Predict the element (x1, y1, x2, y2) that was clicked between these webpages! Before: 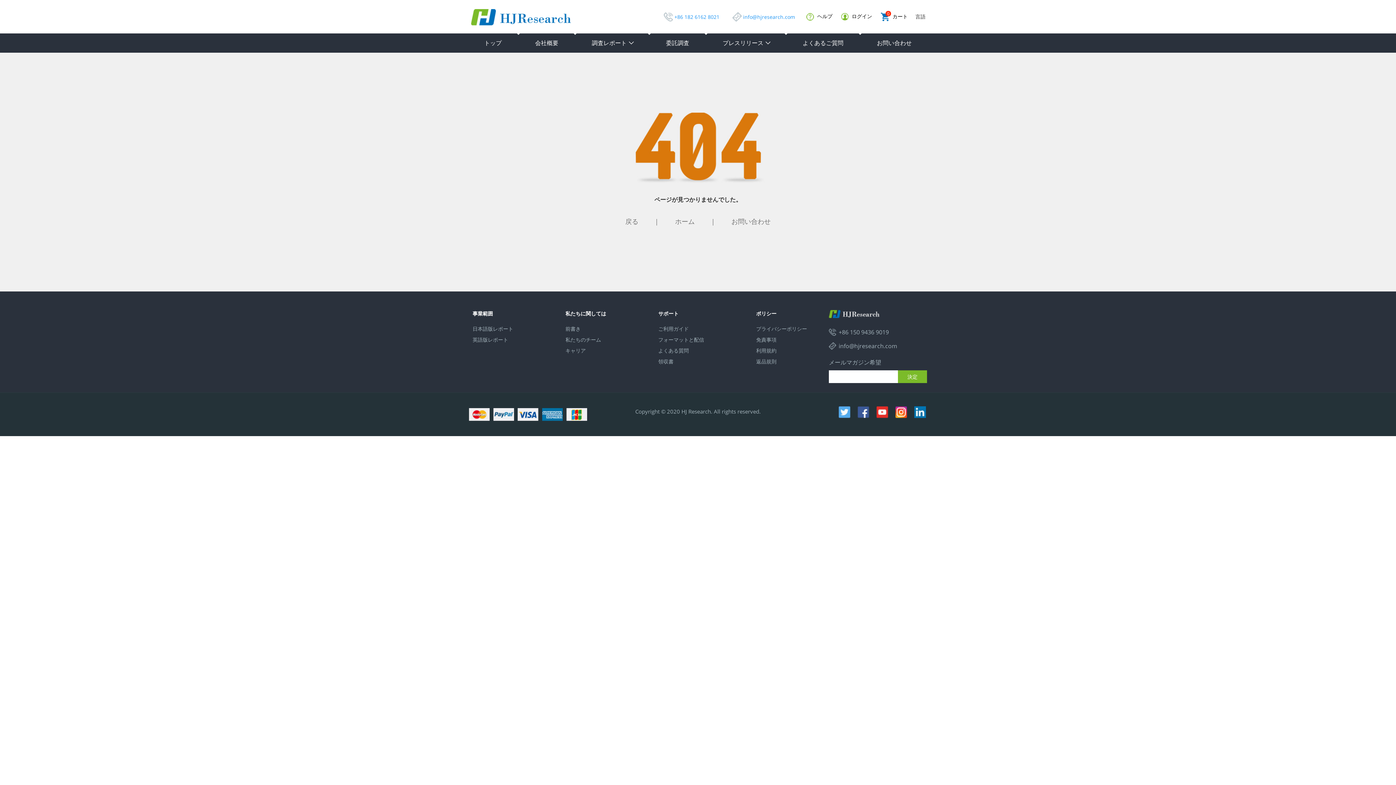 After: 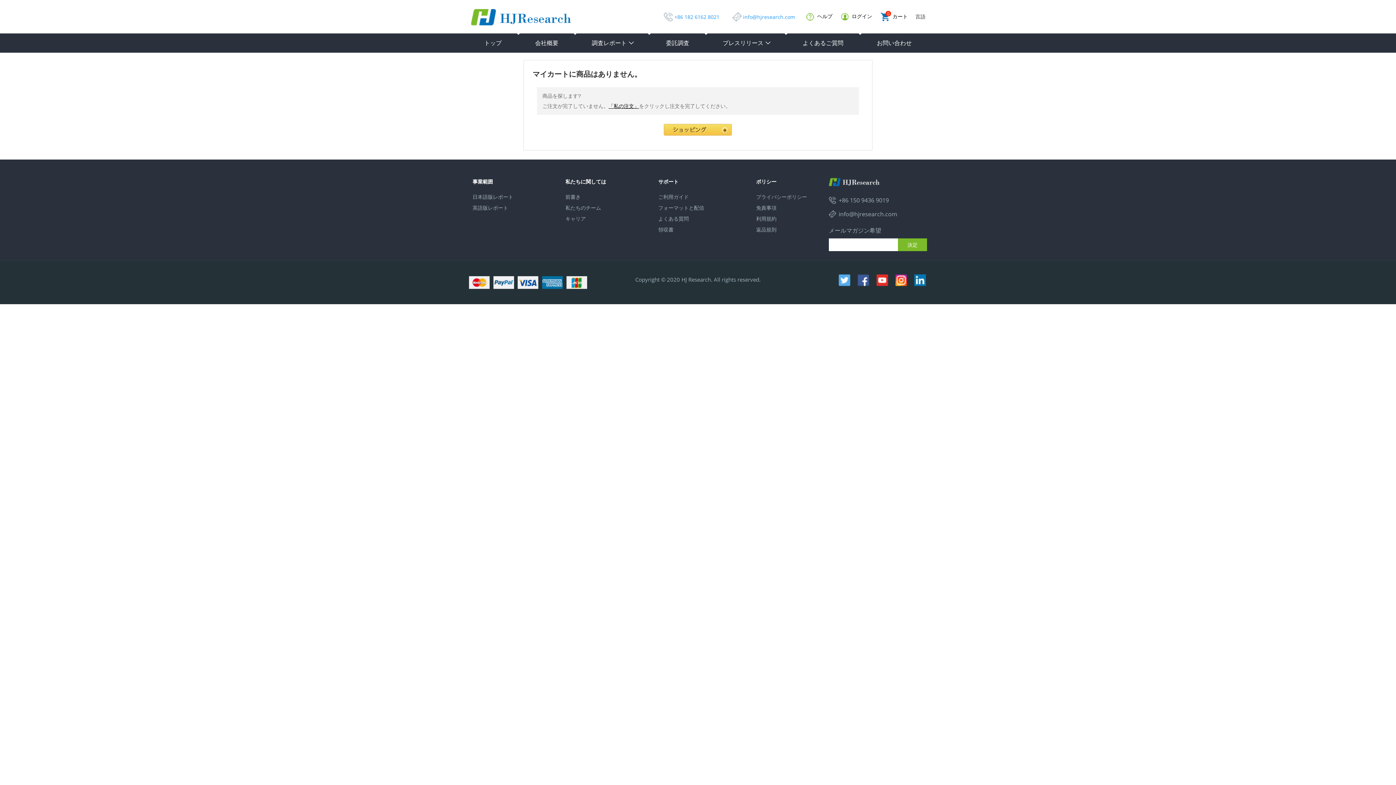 Action: label: 0
 カート bbox: (881, 12, 908, 20)